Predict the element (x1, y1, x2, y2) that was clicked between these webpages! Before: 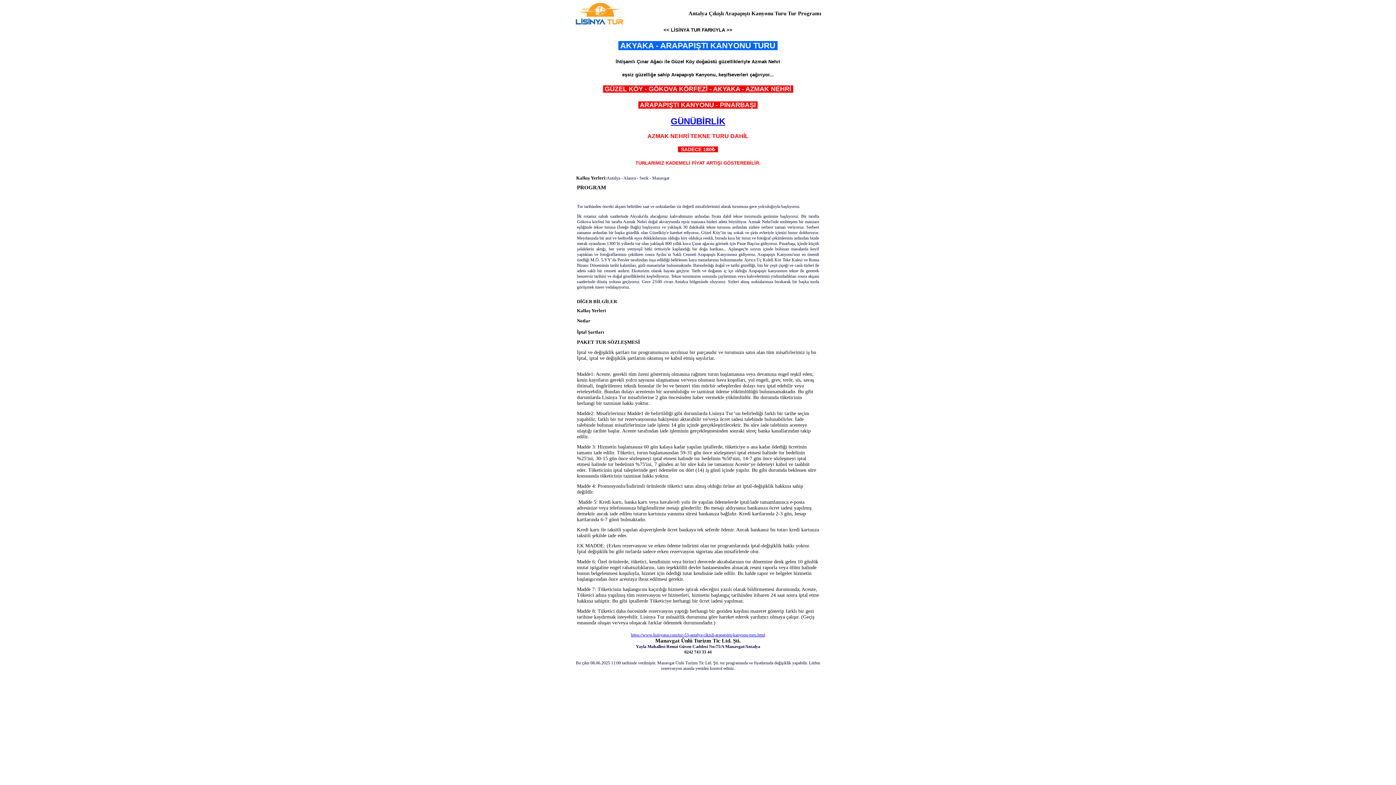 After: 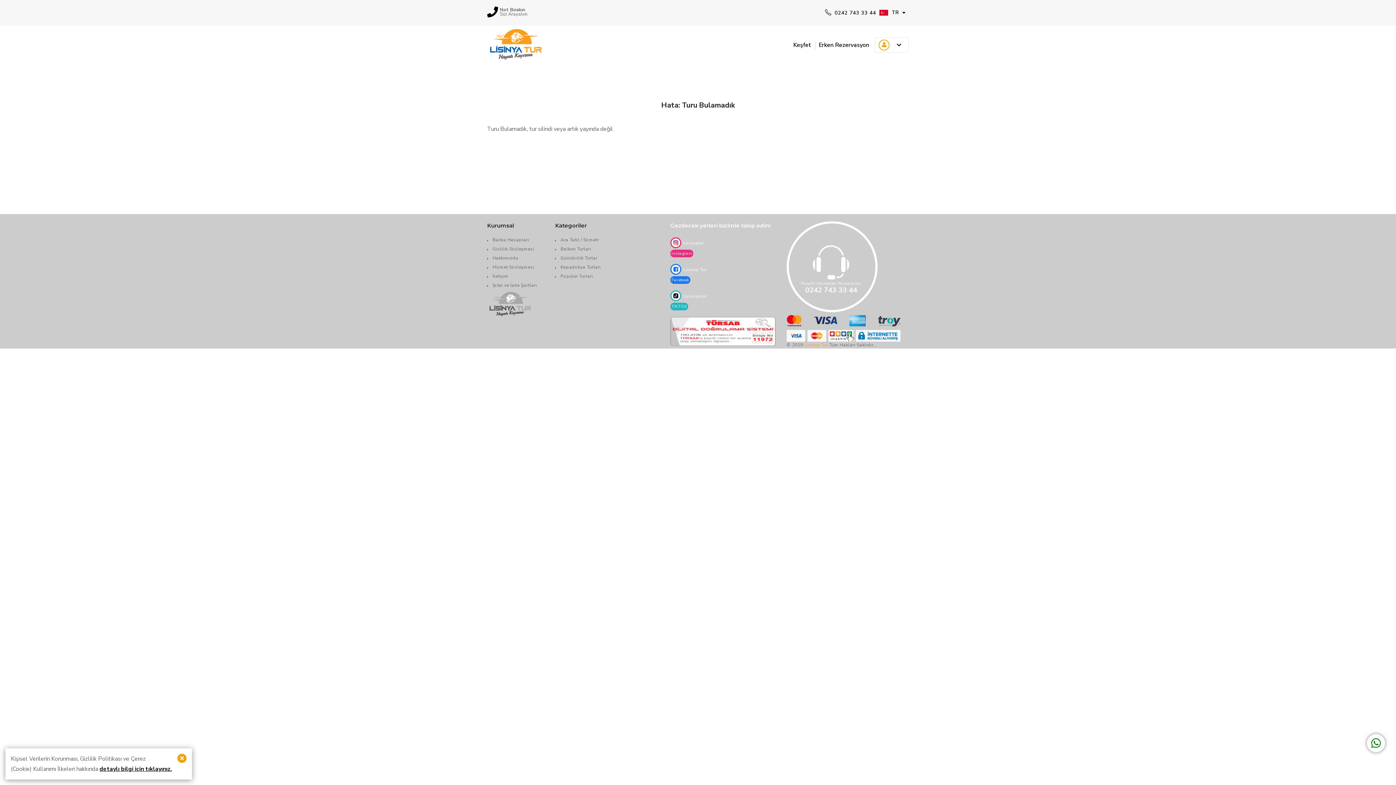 Action: label: https://www.lisinyatur.com/tur-53-antalya-cikisli-arapapisti-kanyonu-turu.html bbox: (631, 632, 765, 637)